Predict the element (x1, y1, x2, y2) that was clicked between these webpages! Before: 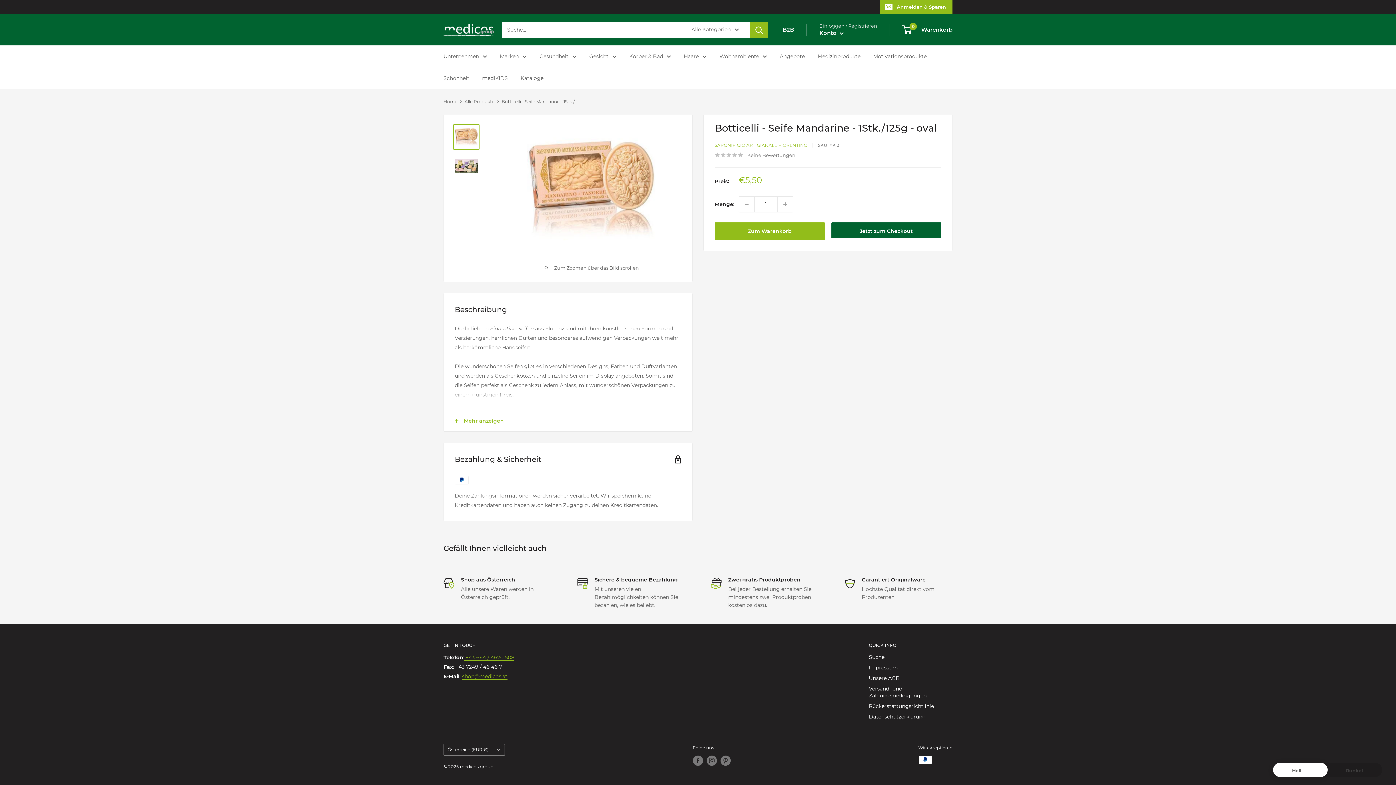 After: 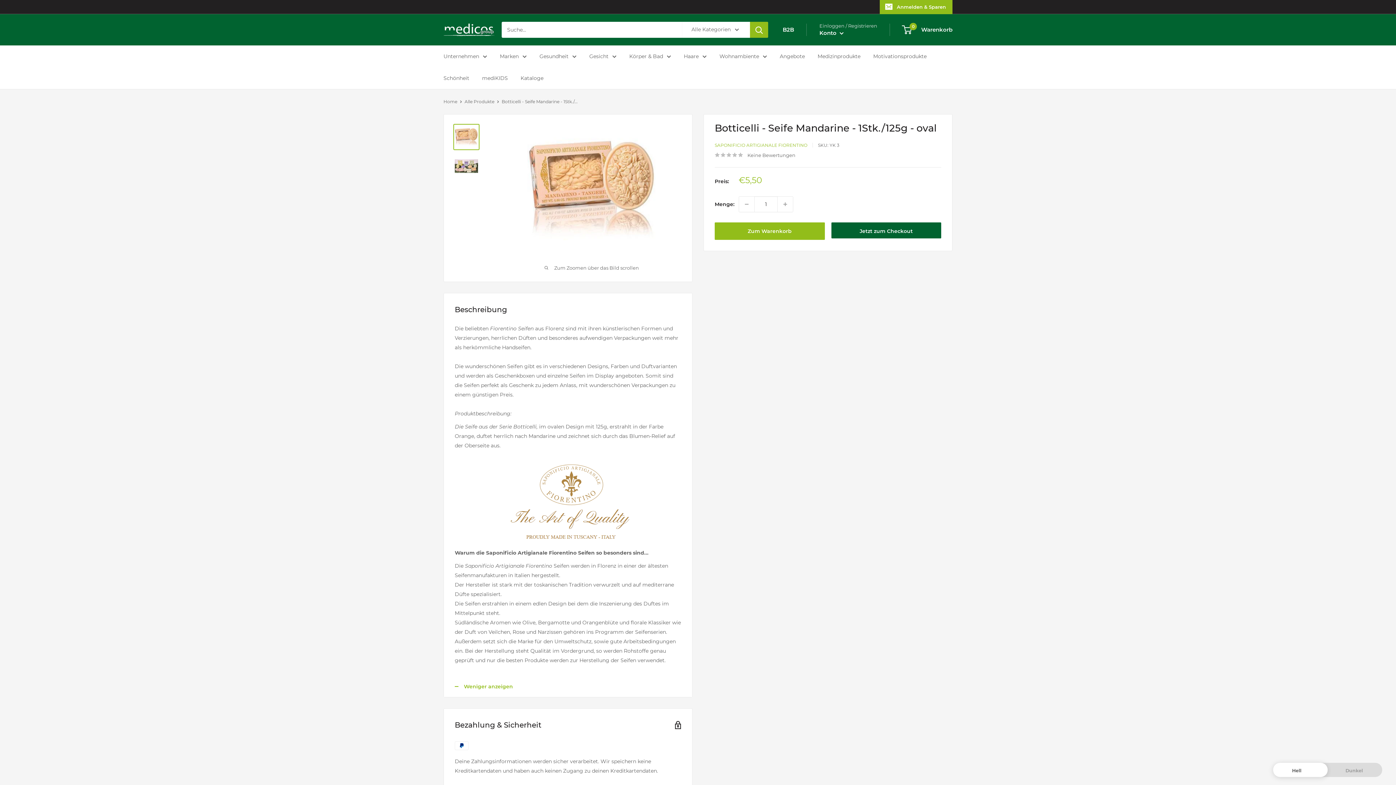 Action: bbox: (444, 410, 692, 431) label: Mehr anzeigen